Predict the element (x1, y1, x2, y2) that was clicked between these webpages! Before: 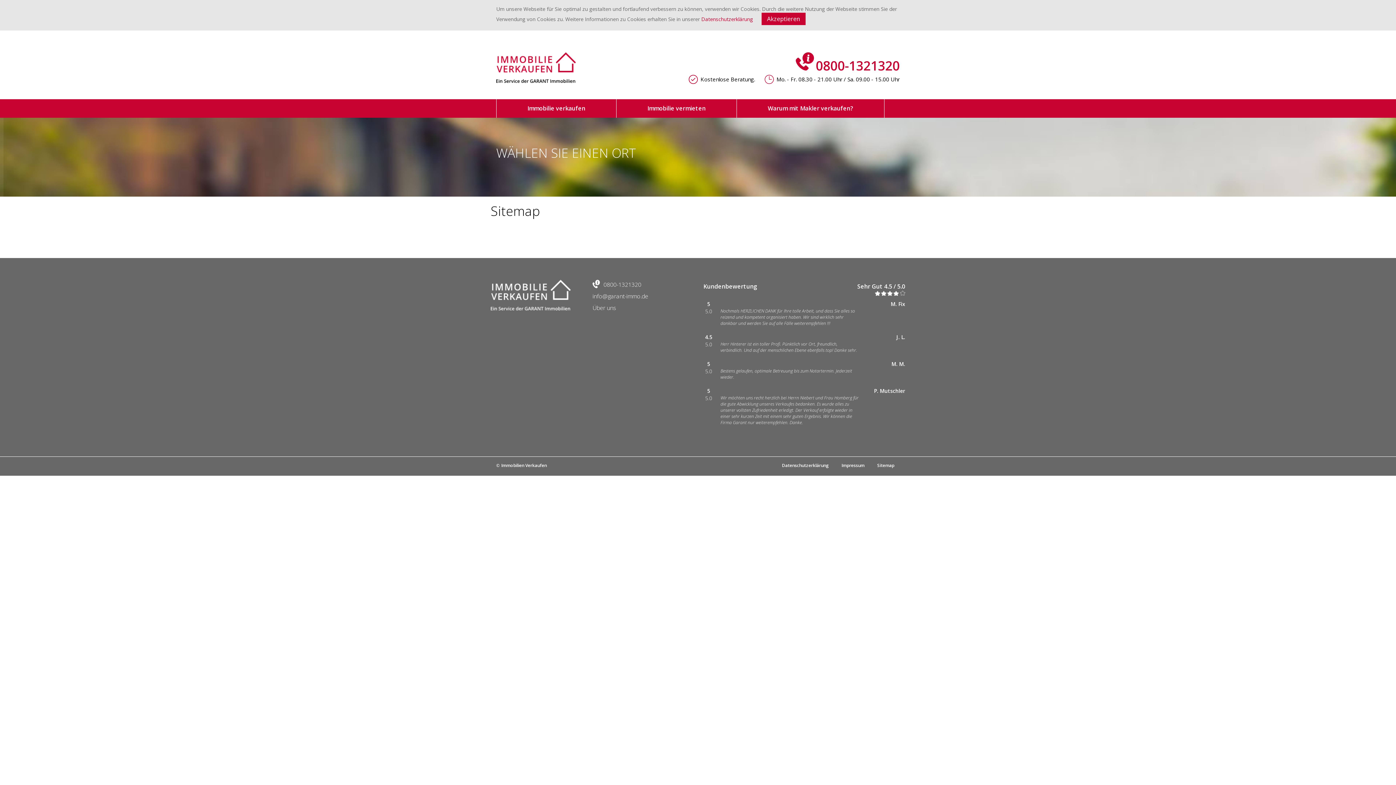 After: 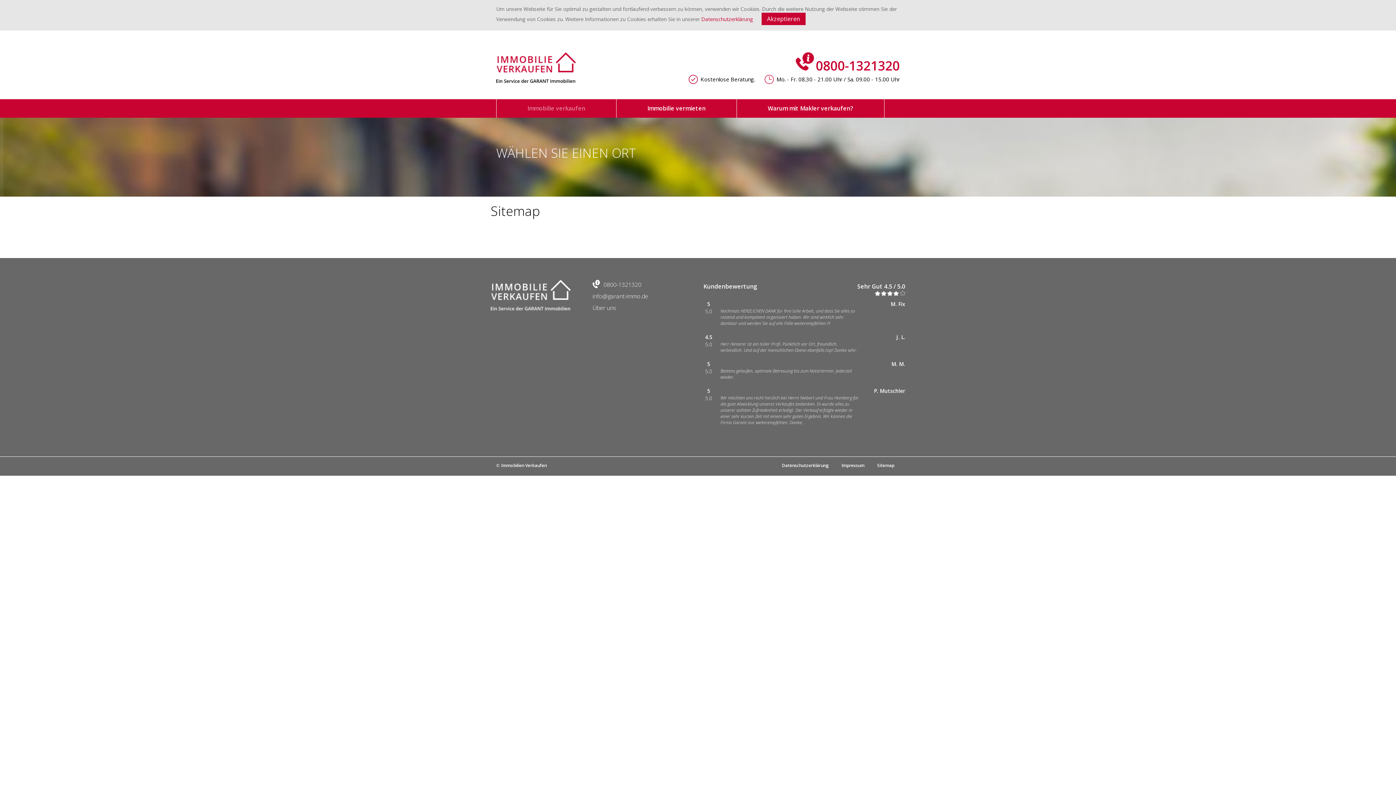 Action: bbox: (527, 98, 585, 117) label: Immobilie verkaufen